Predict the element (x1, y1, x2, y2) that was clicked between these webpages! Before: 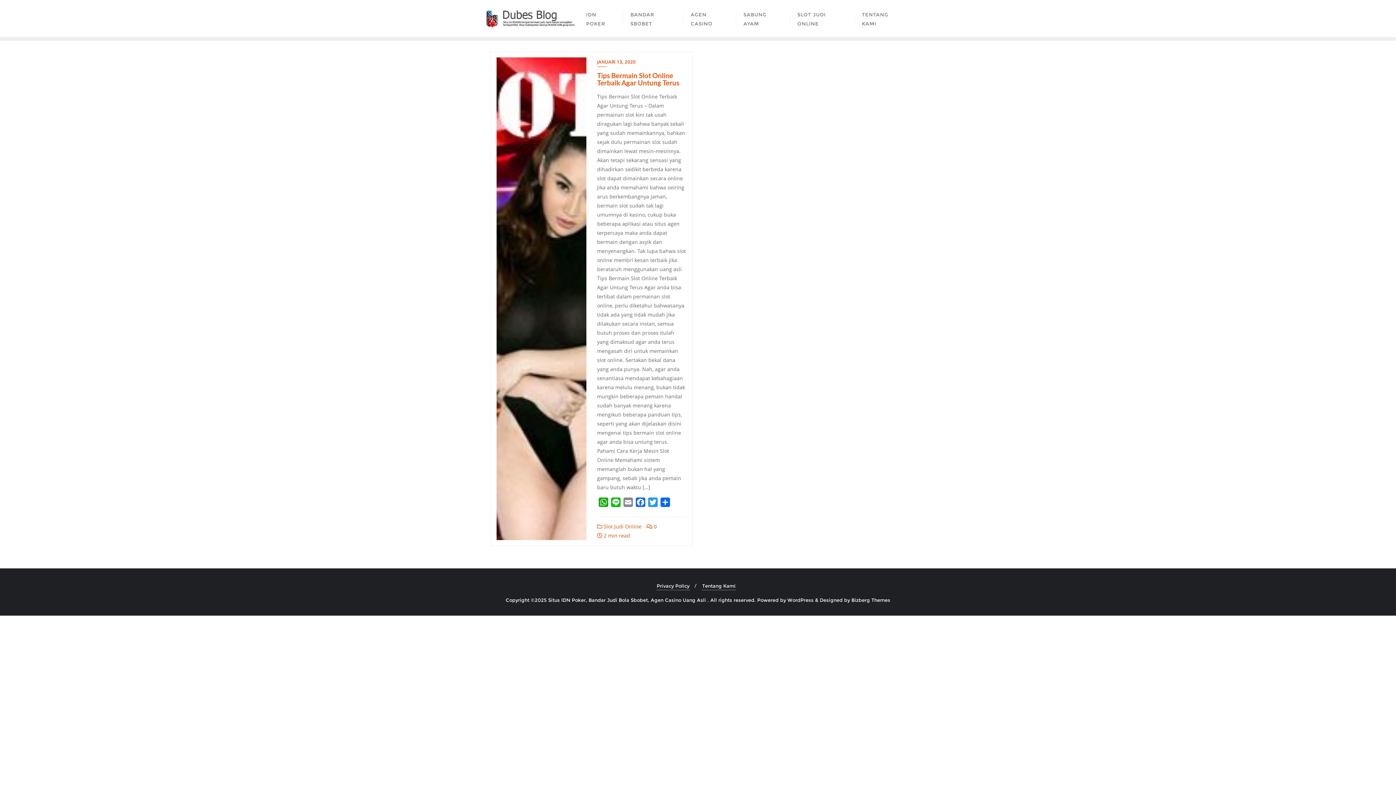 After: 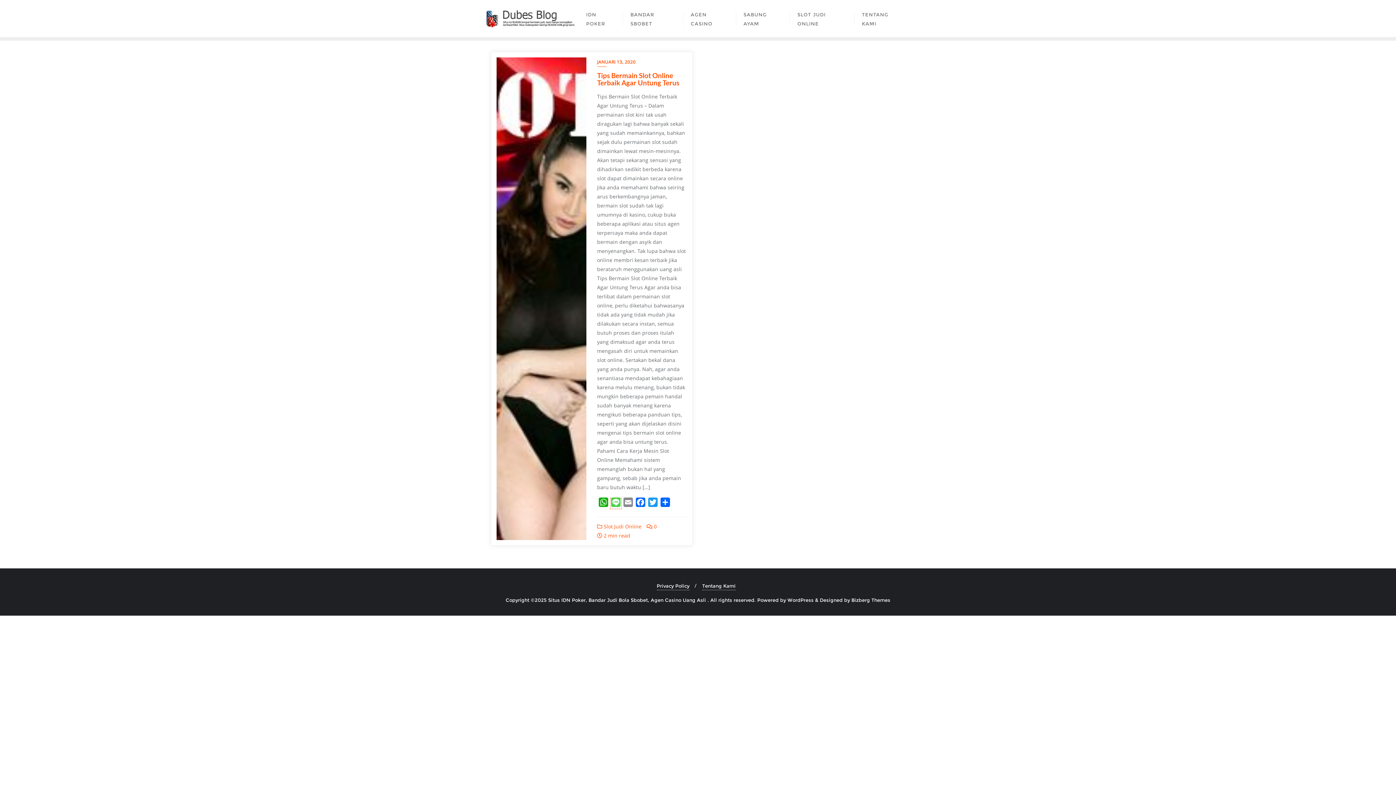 Action: label: Line bbox: (609, 497, 622, 509)